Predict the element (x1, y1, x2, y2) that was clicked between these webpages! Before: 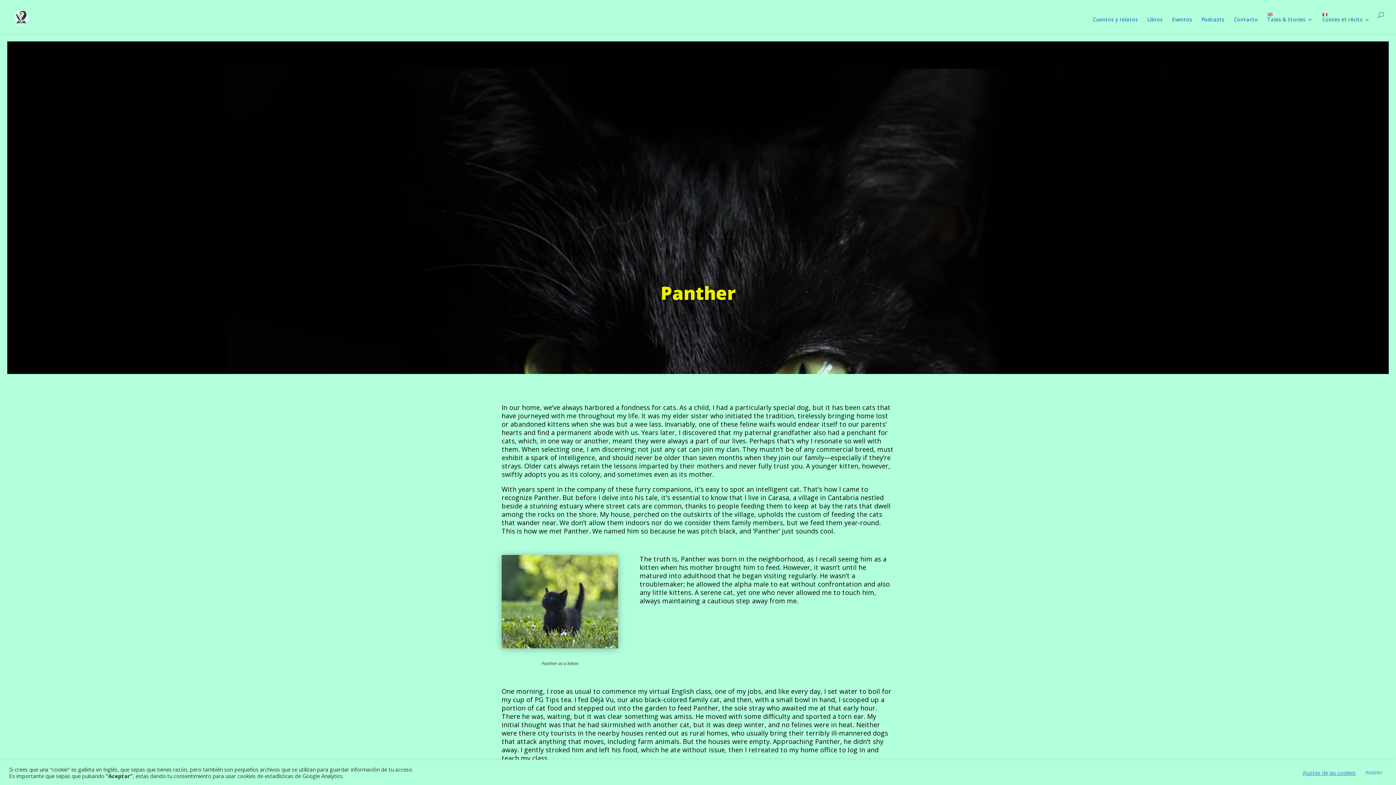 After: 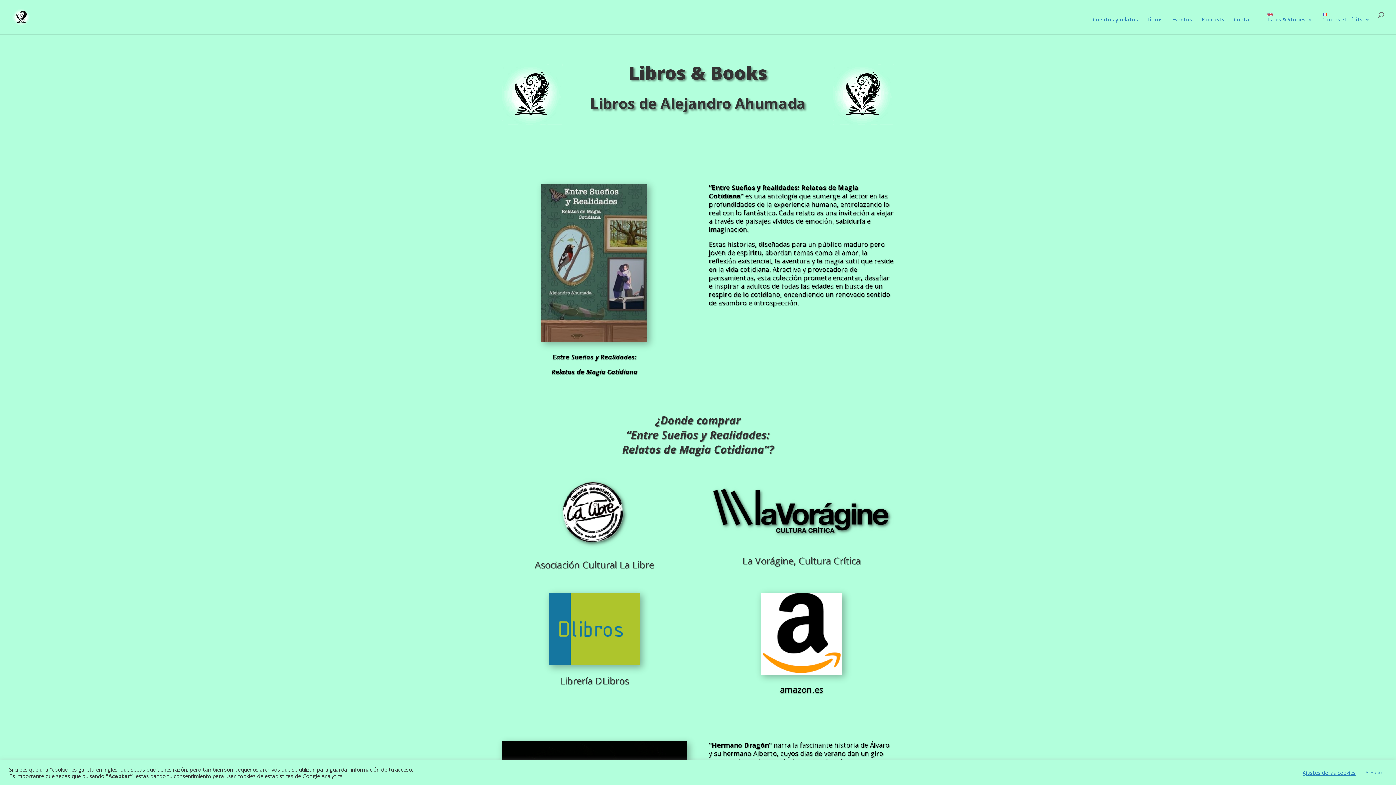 Action: label: Libros bbox: (1147, 17, 1162, 34)